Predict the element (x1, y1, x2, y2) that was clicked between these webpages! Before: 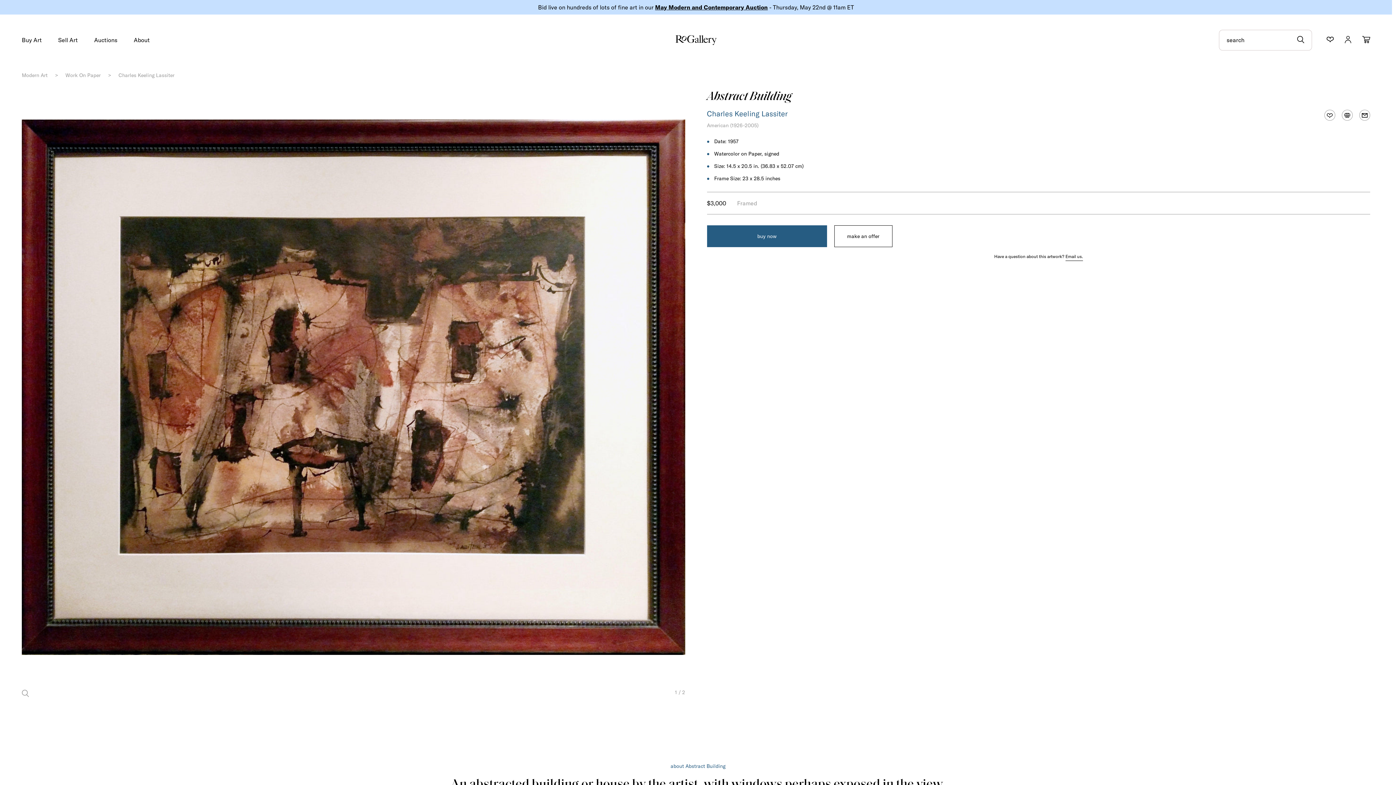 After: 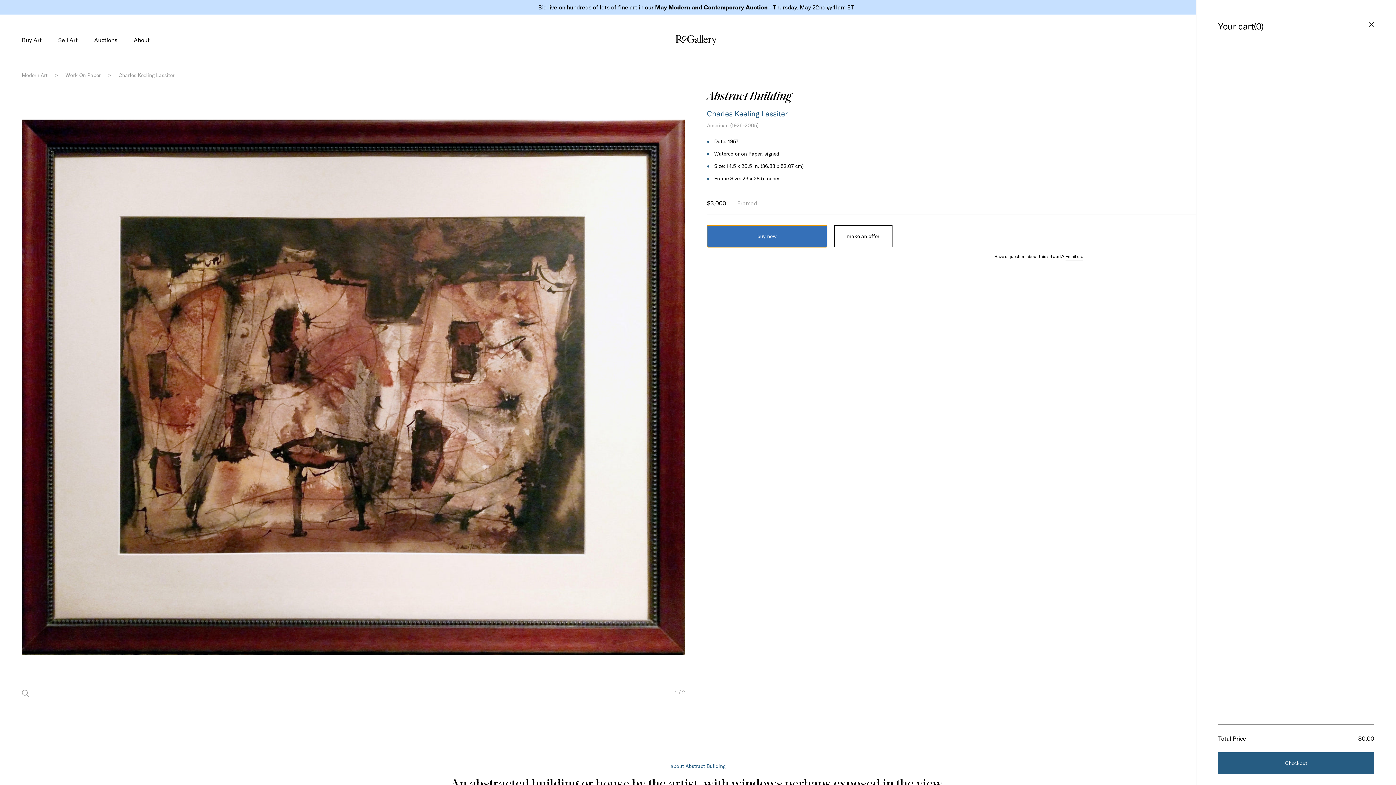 Action: label: buy now bbox: (707, 225, 827, 247)